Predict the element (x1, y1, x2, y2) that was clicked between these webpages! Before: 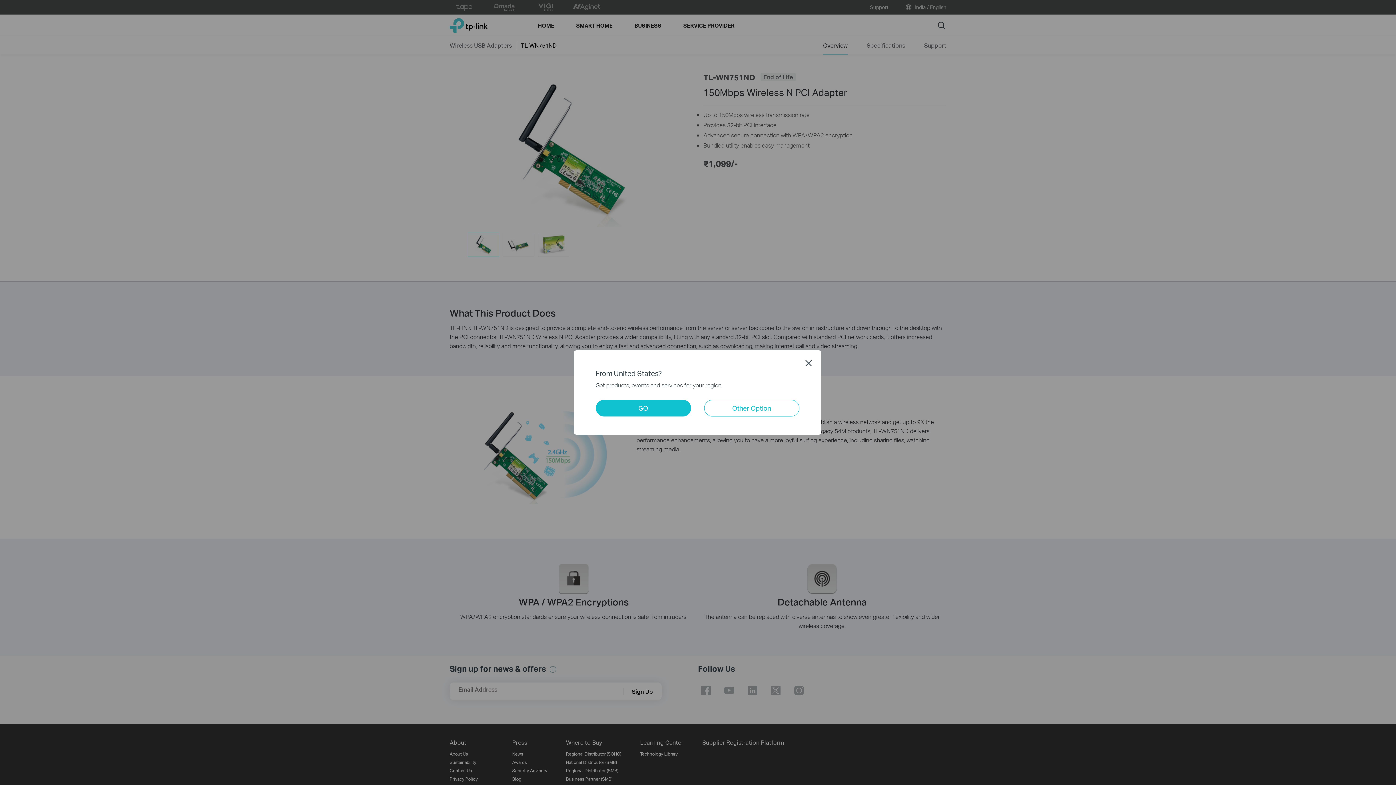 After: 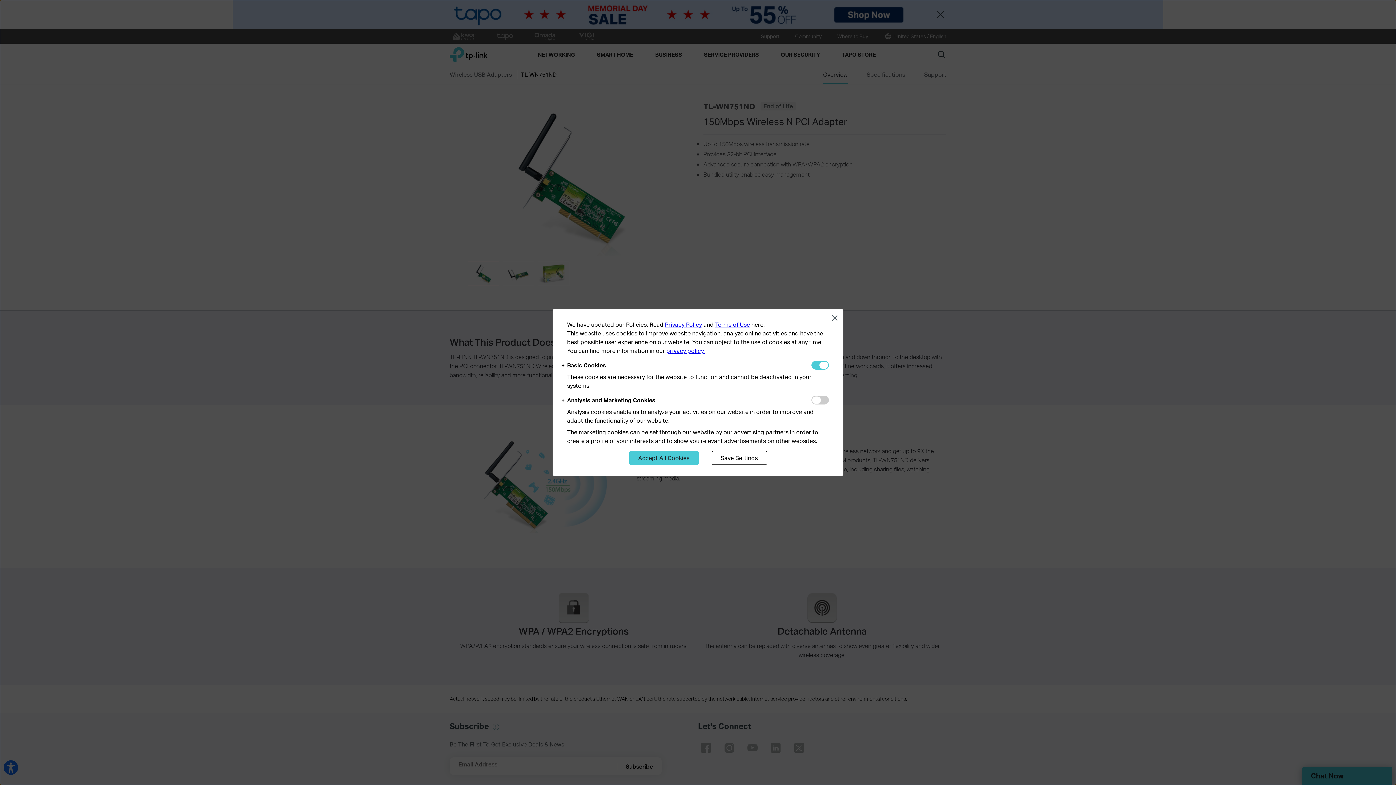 Action: label: GO bbox: (595, 400, 691, 416)